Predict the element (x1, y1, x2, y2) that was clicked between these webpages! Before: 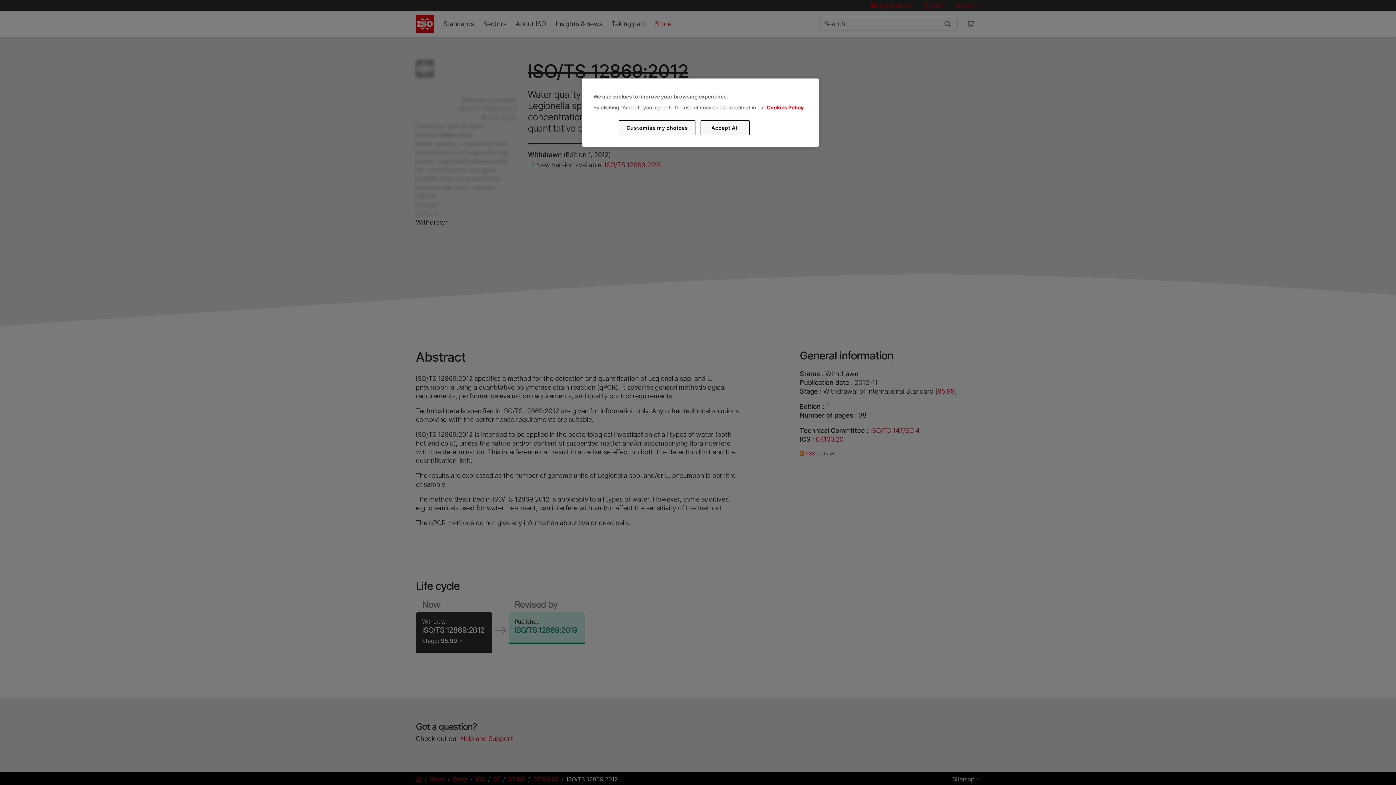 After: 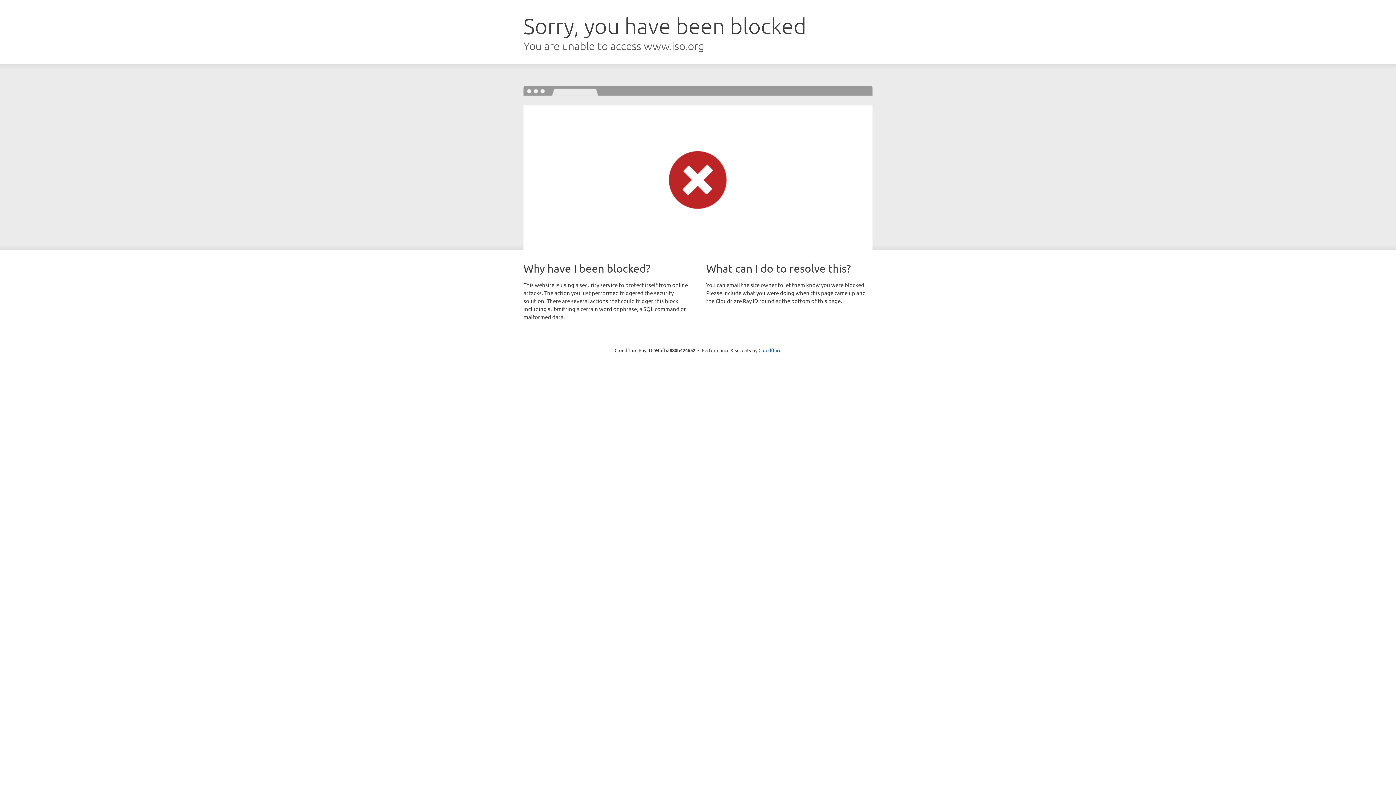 Action: label: Cookies Policy bbox: (766, 104, 803, 110)